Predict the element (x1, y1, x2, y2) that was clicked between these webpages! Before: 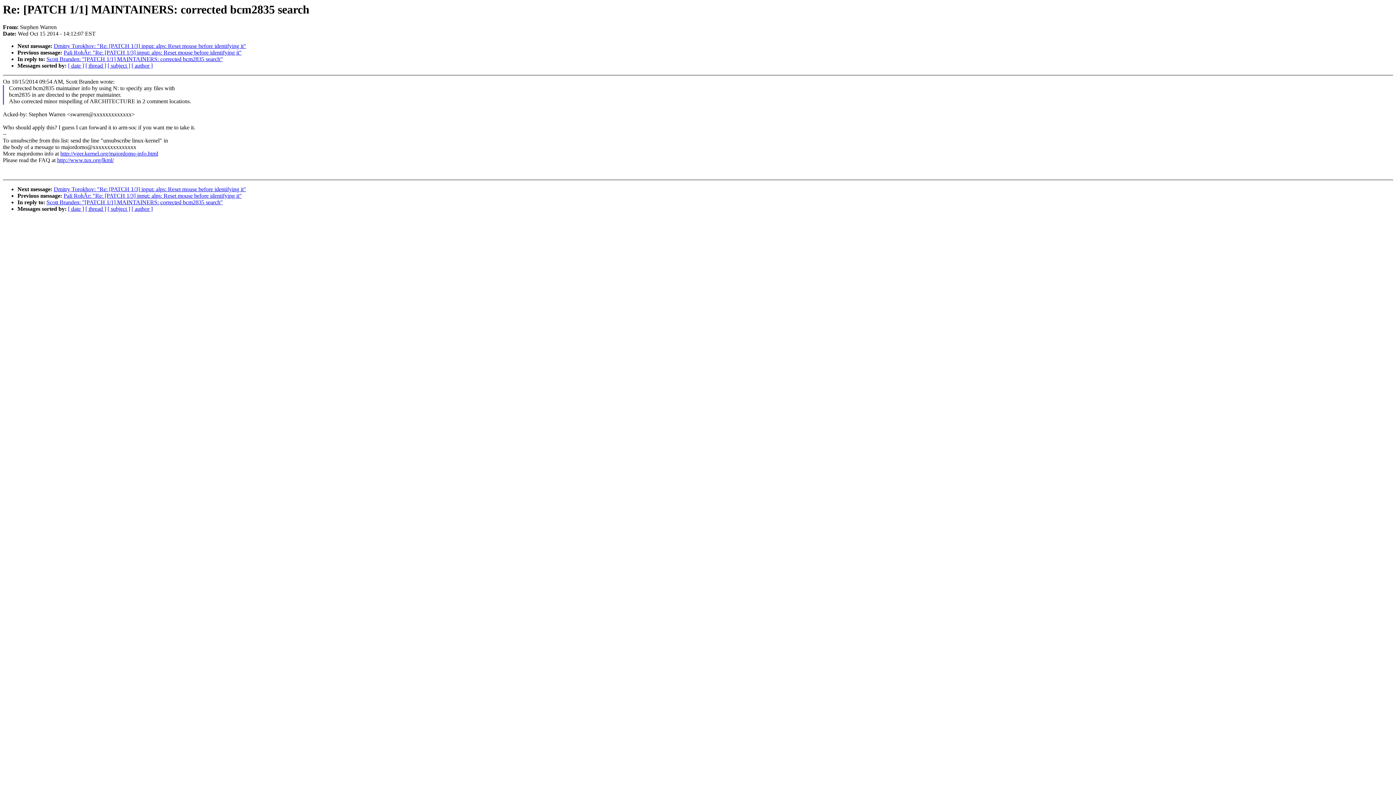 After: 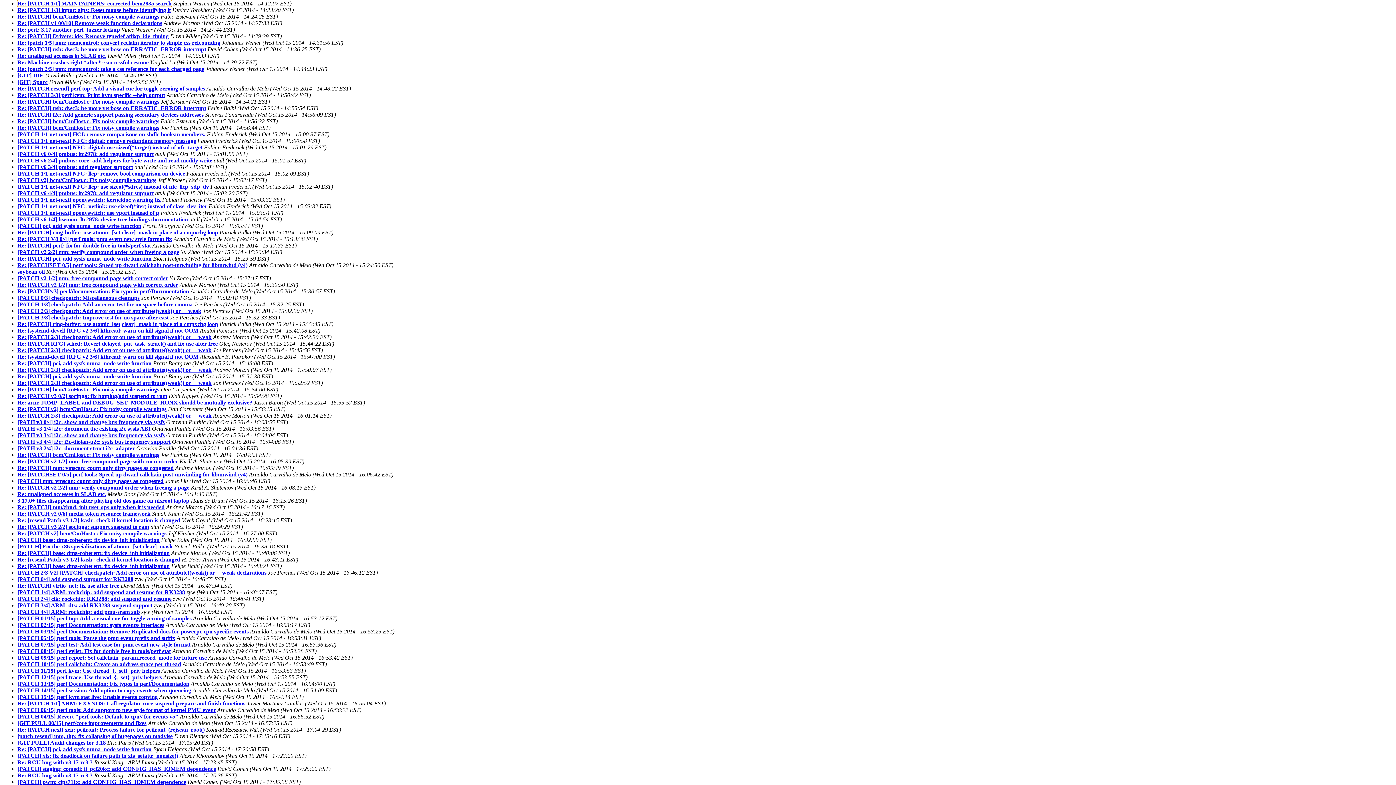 Action: bbox: (68, 62, 84, 68) label: [ date ]